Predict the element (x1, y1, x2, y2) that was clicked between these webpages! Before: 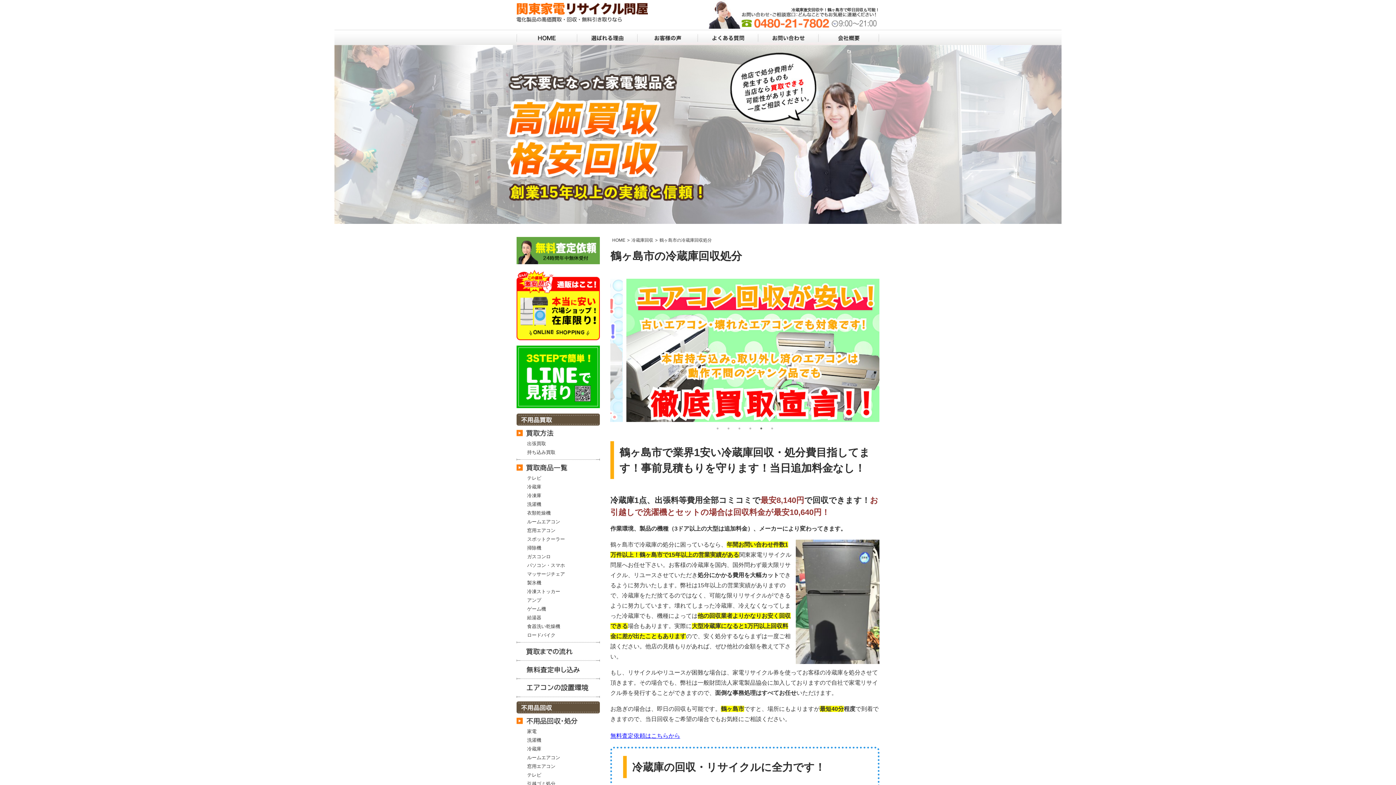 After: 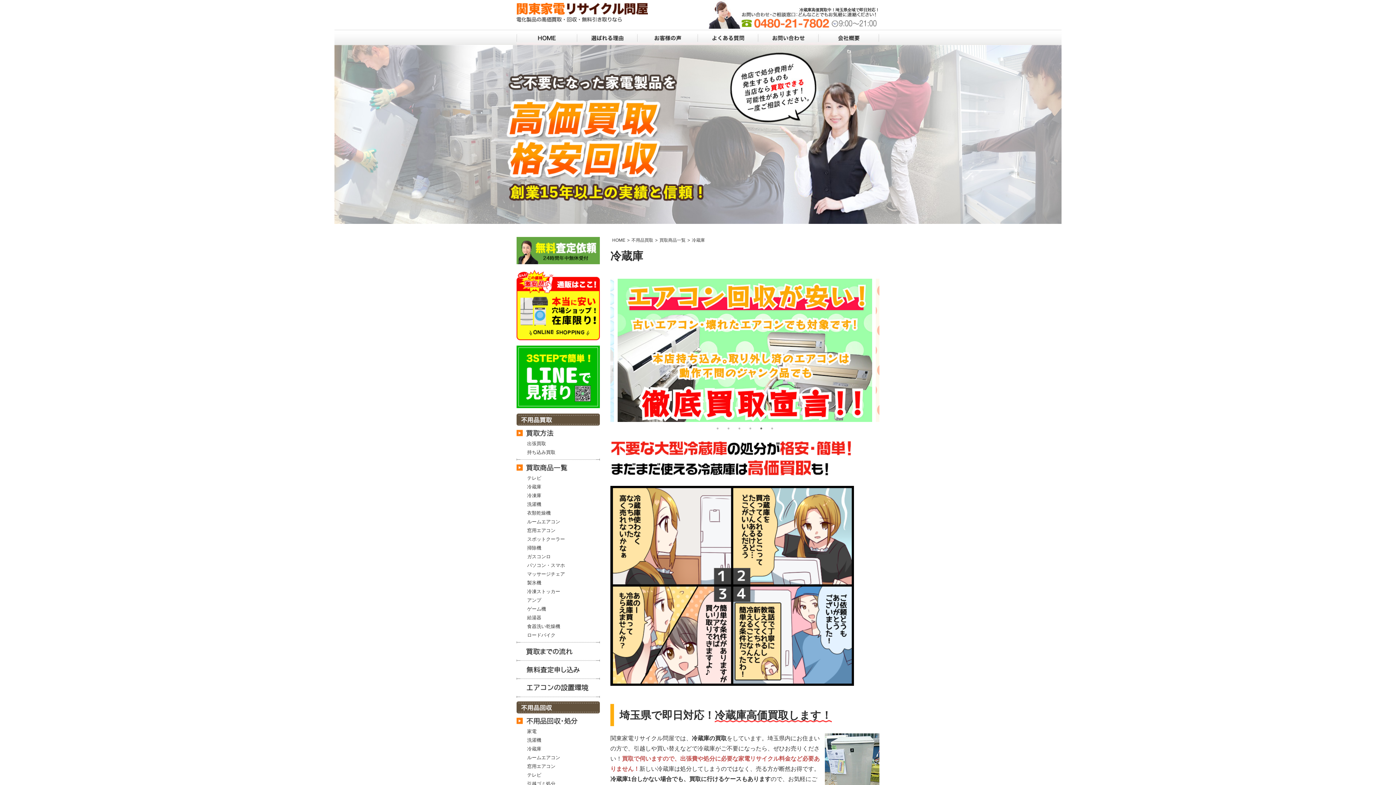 Action: bbox: (526, 482, 600, 491) label: 冷蔵庫